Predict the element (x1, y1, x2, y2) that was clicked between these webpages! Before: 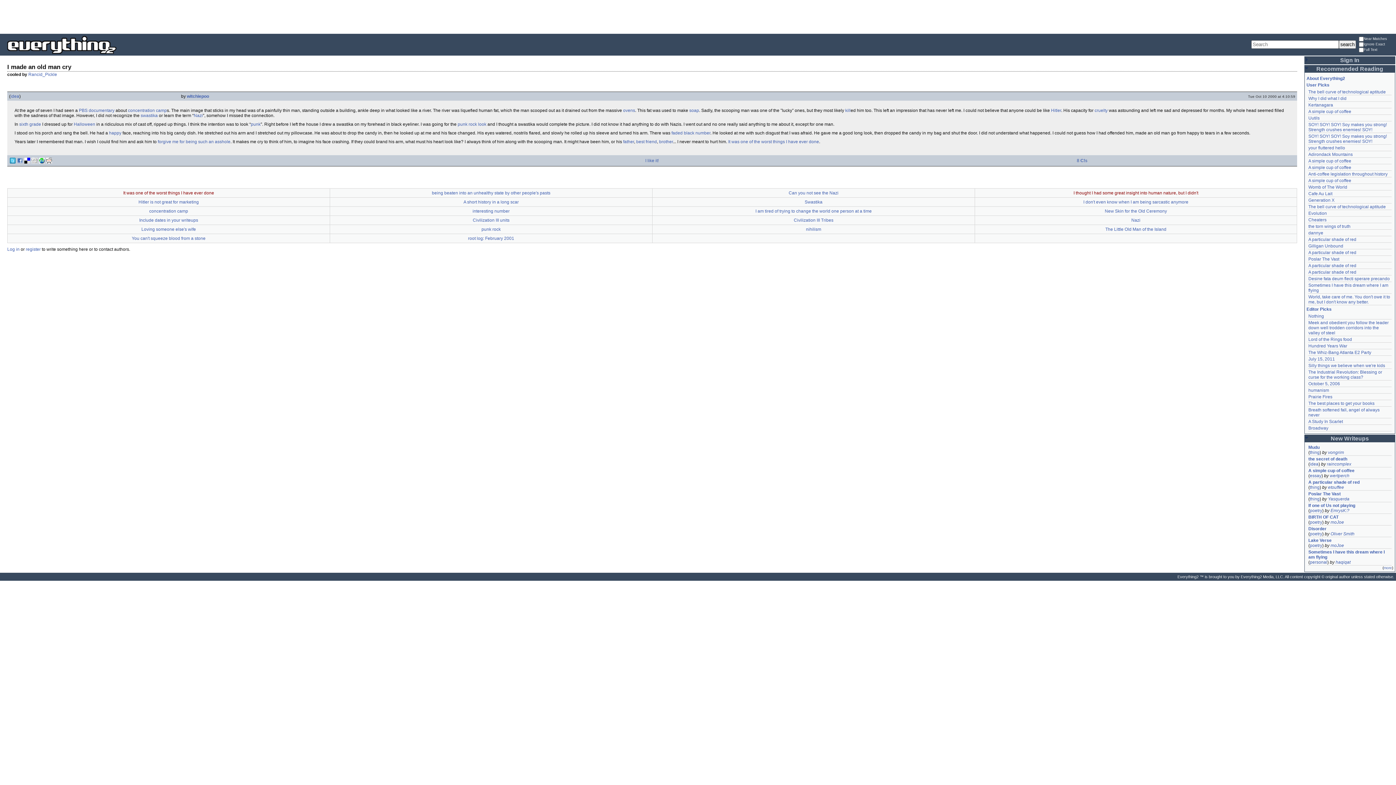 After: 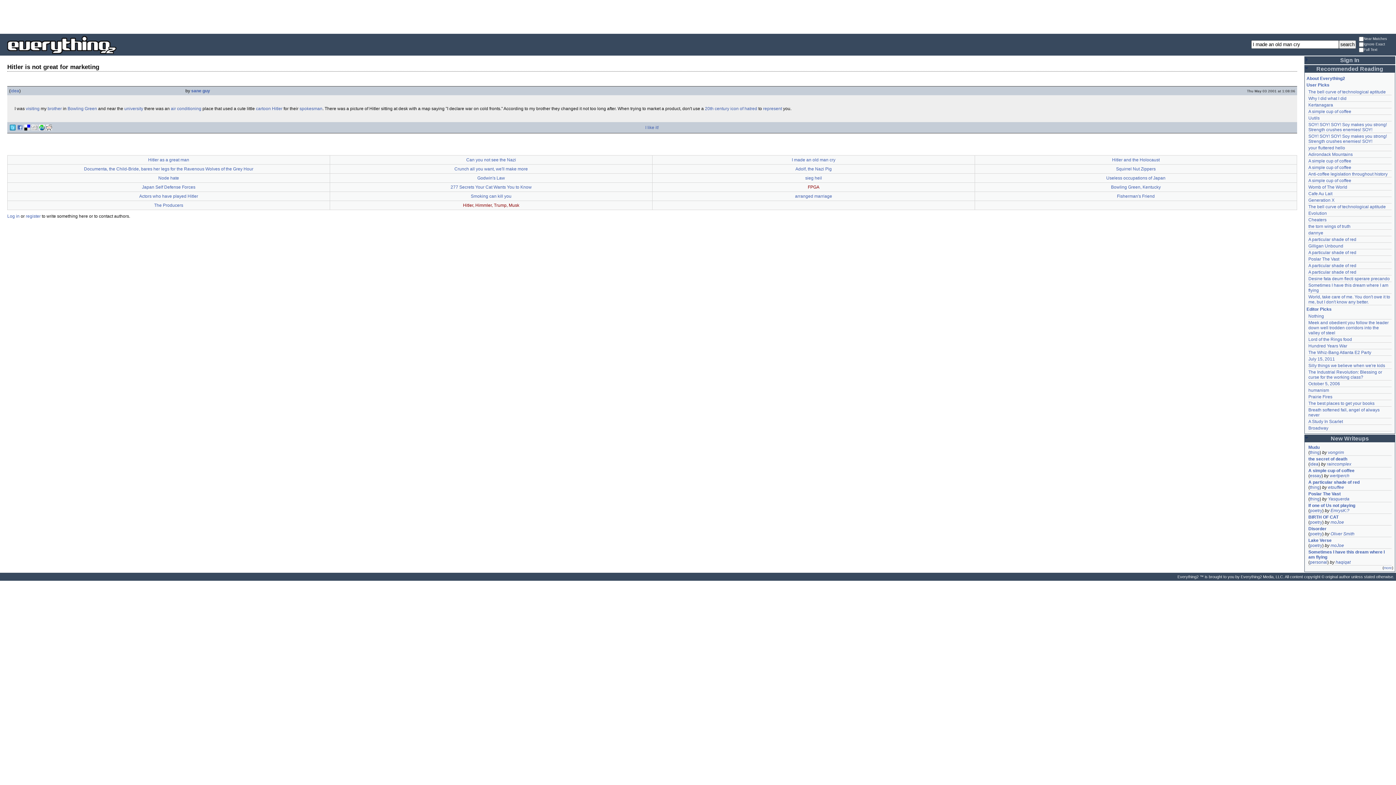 Action: label: Hitler is not great for marketing bbox: (138, 199, 198, 204)